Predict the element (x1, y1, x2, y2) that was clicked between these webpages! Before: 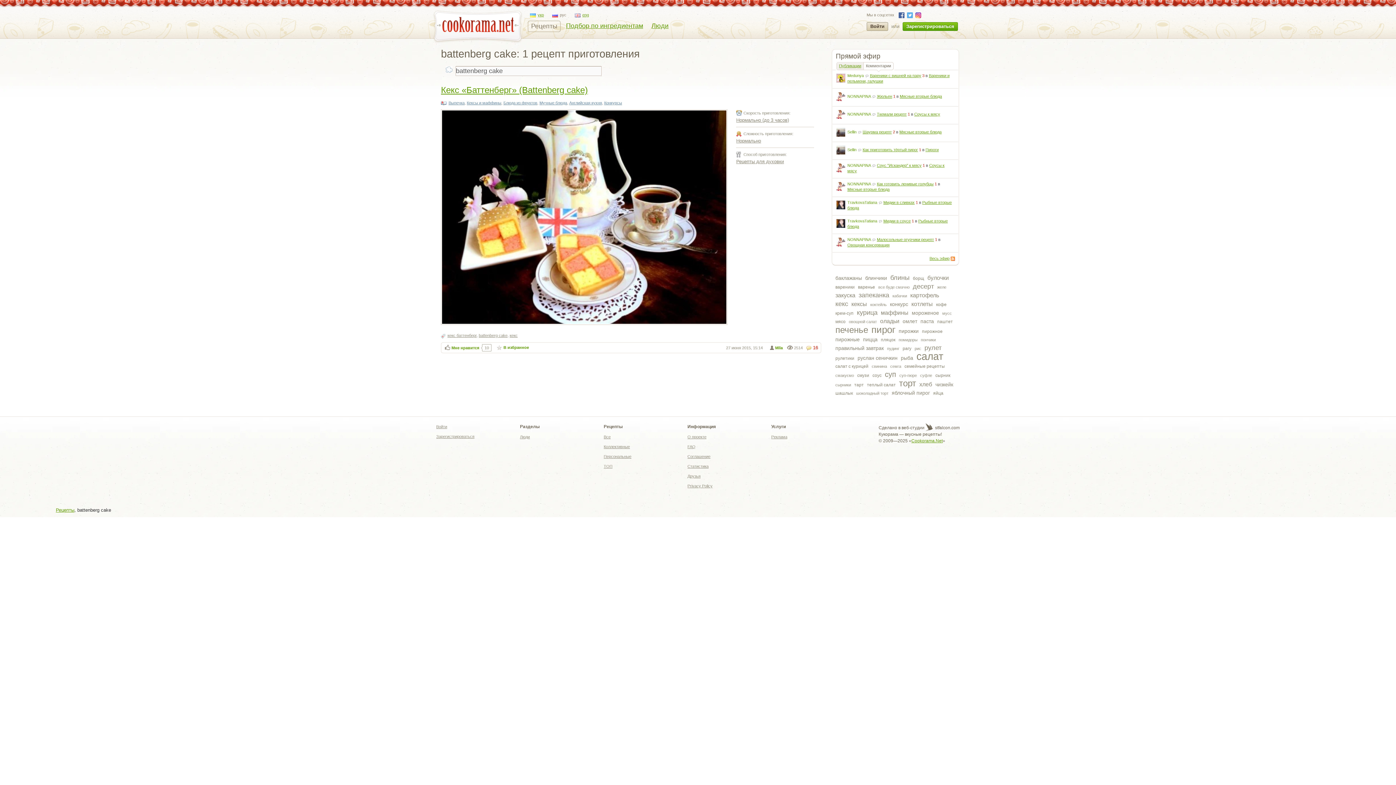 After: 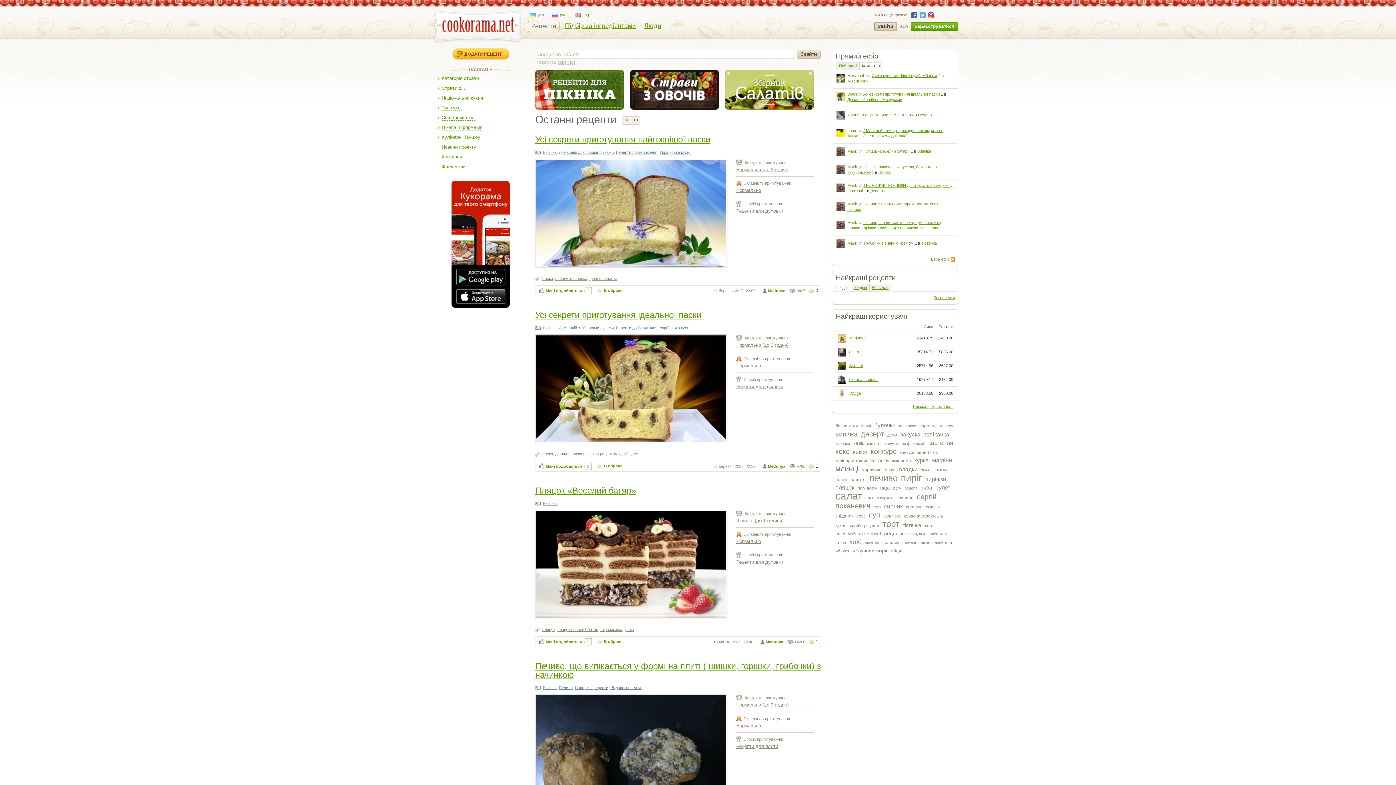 Action: label: Cookorama.Net bbox: (911, 438, 942, 443)